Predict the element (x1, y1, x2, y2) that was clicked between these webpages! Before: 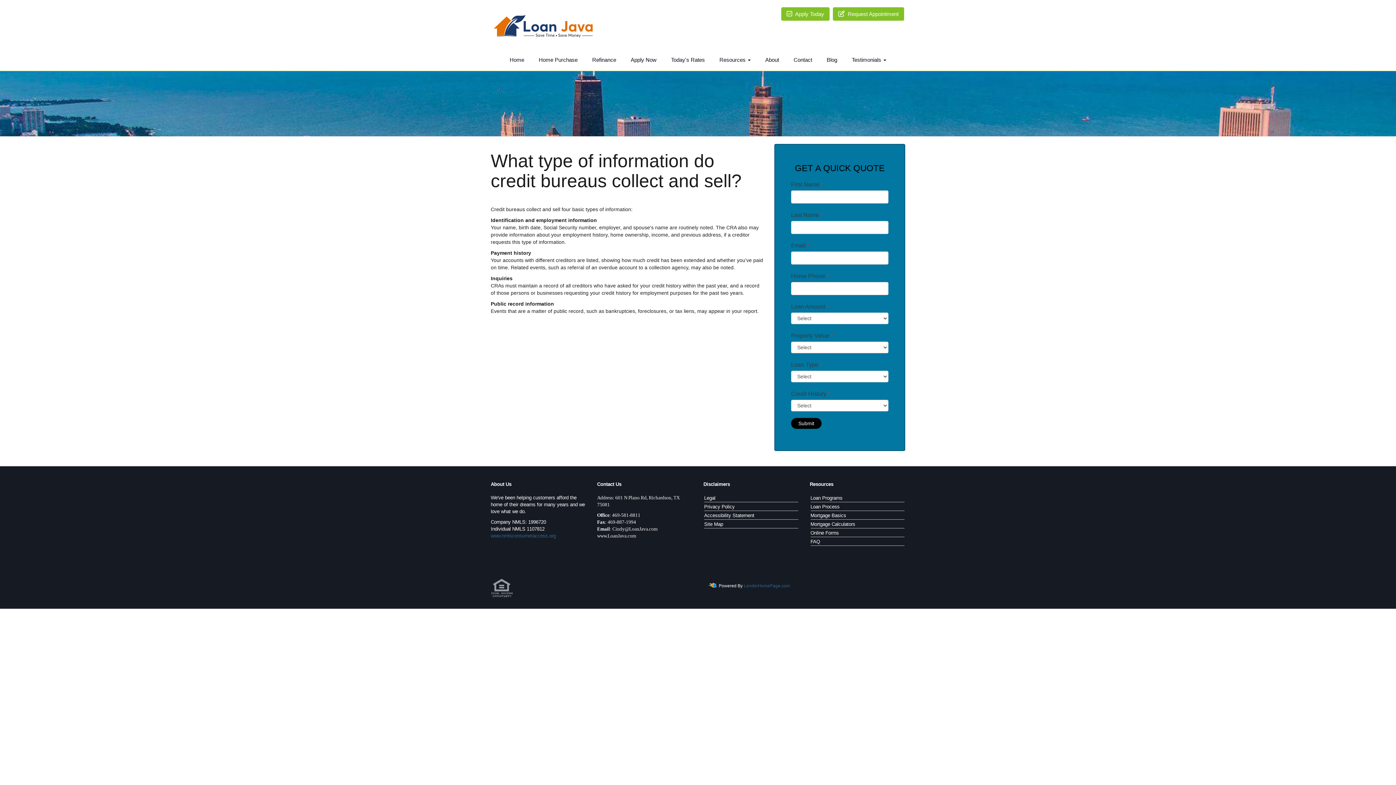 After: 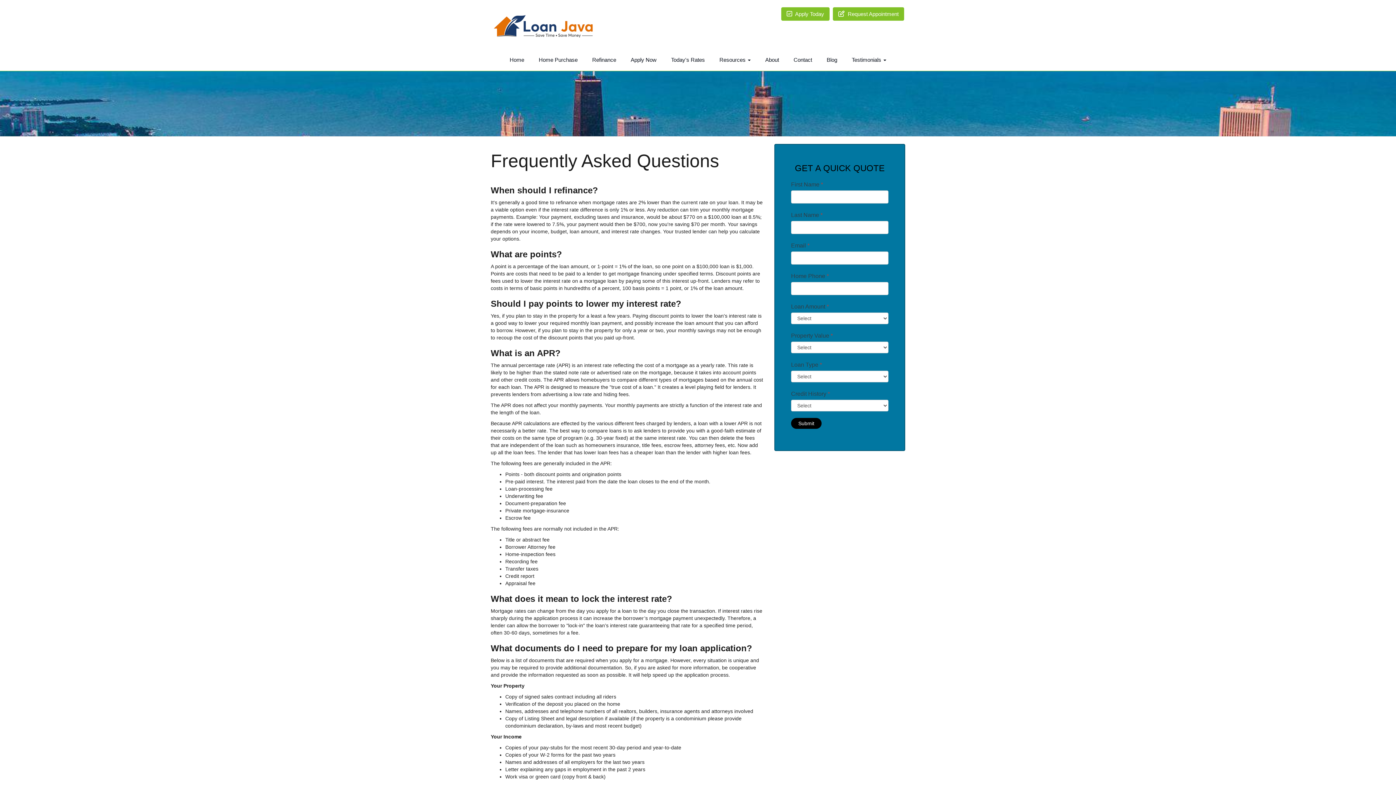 Action: label: FAQ bbox: (810, 539, 820, 544)